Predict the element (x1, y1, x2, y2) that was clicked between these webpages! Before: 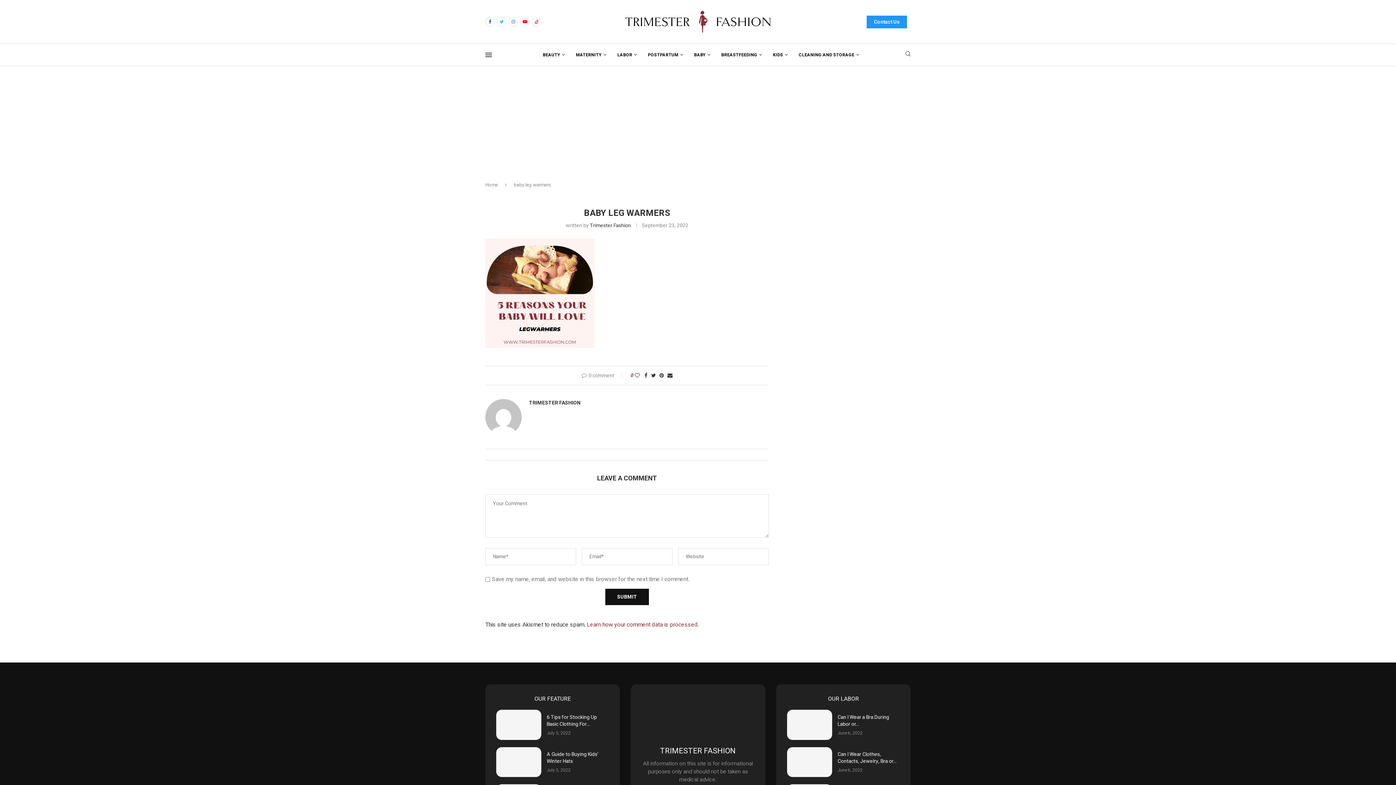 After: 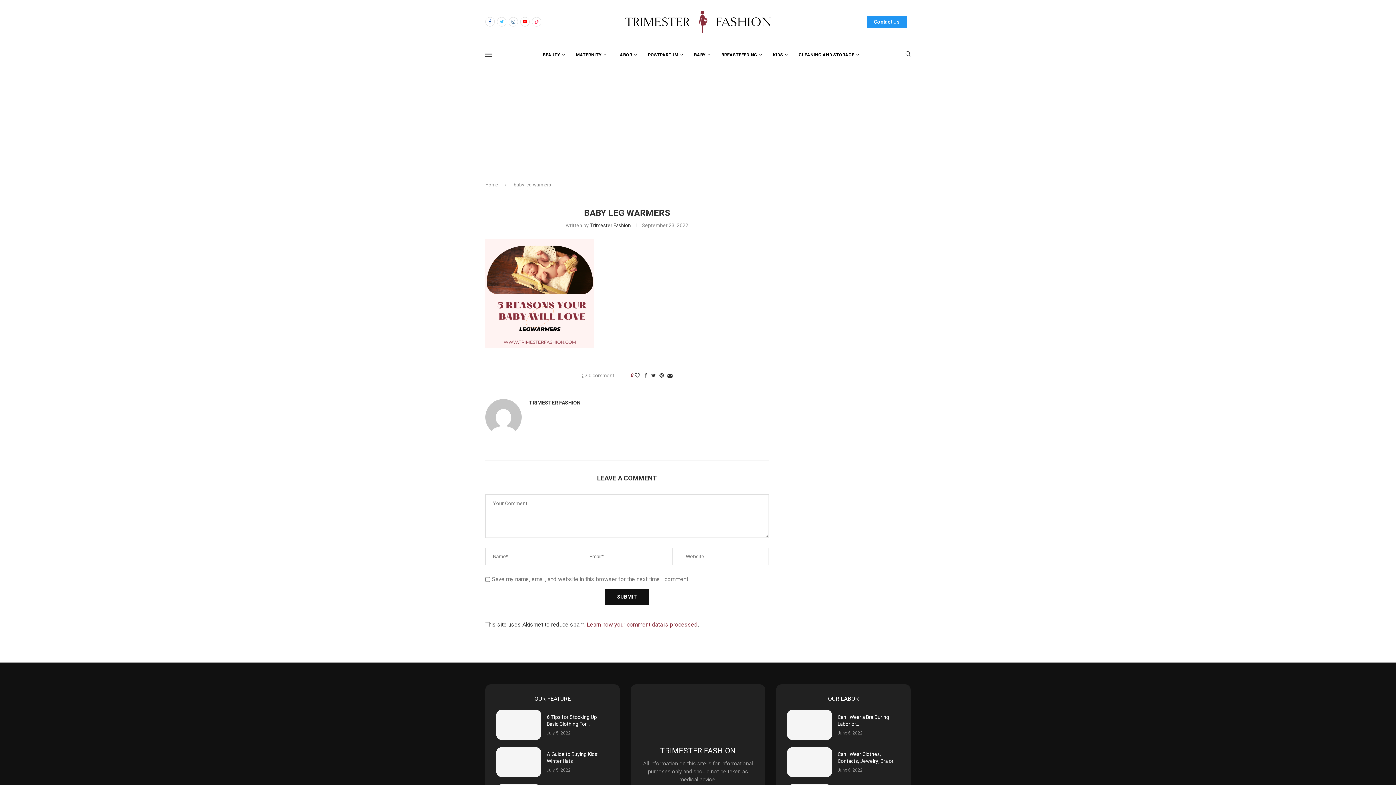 Action: label: Learn how your comment data is processed bbox: (586, 620, 697, 629)